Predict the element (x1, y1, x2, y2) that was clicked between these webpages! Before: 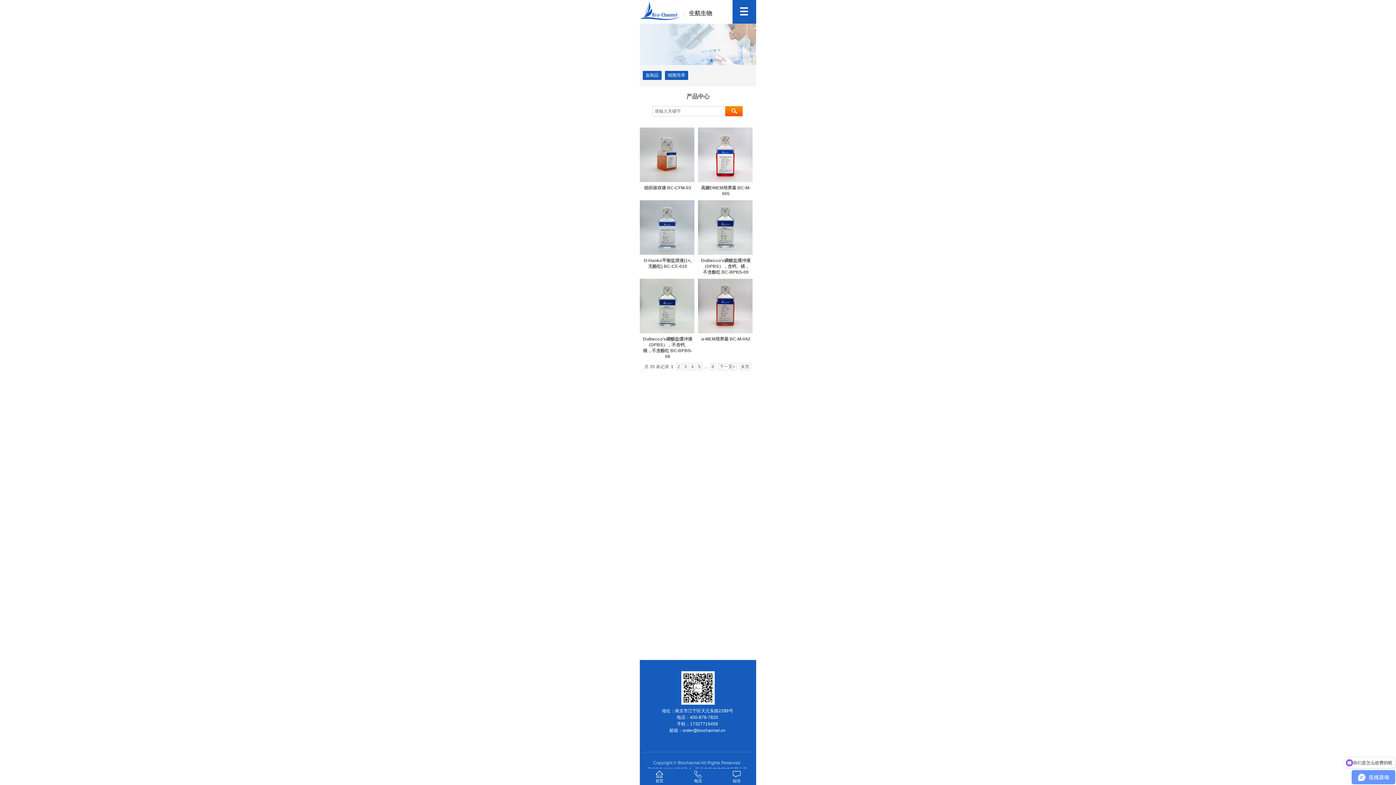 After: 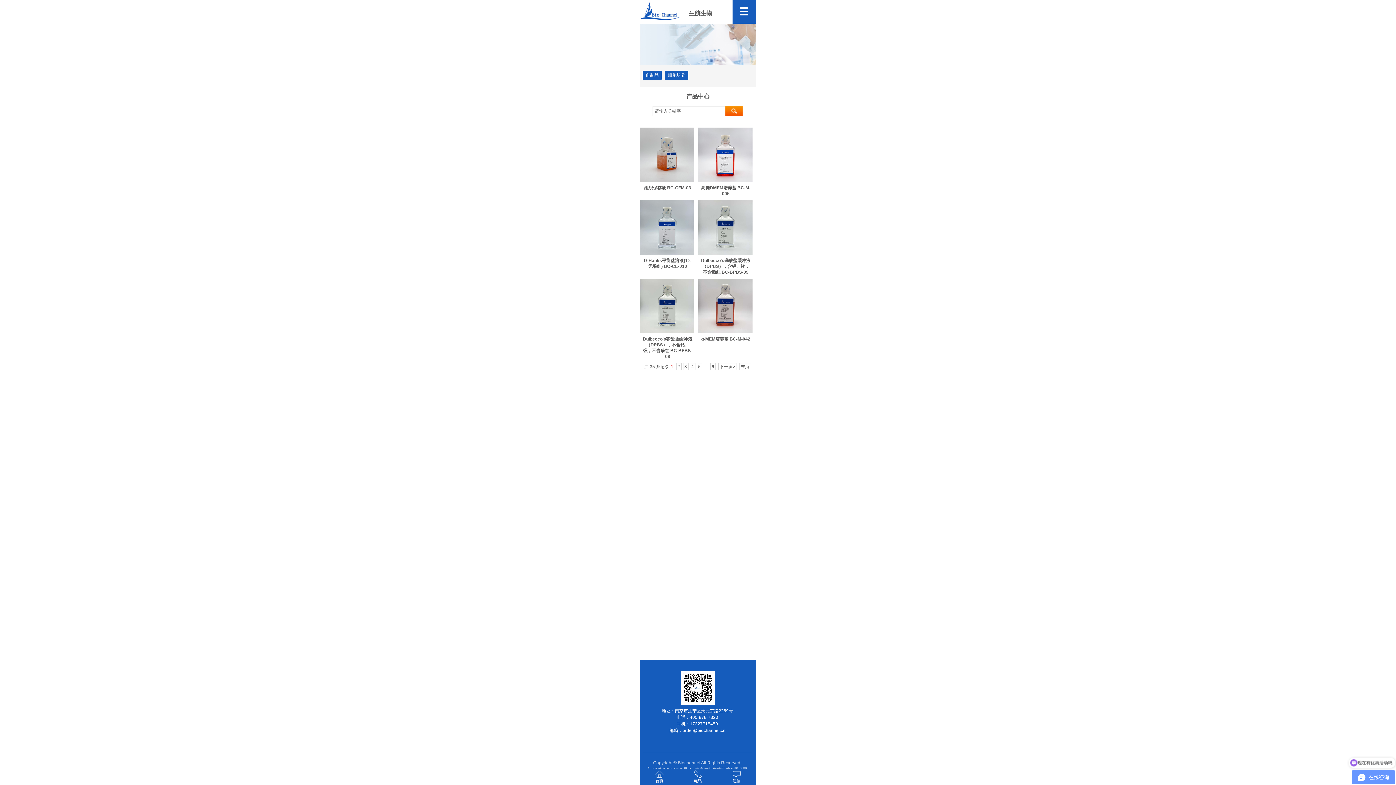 Action: label: 细胞培养 bbox: (668, 71, 685, 79)